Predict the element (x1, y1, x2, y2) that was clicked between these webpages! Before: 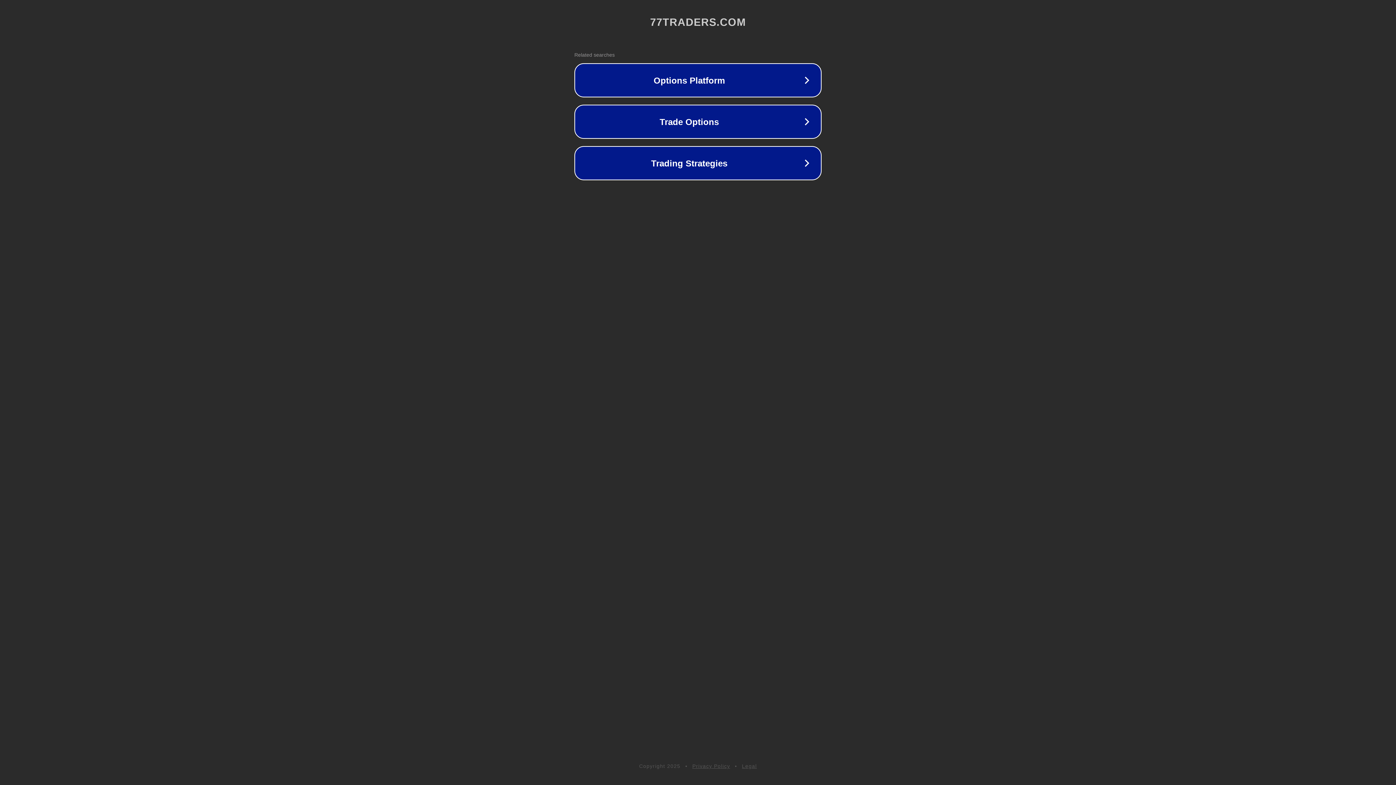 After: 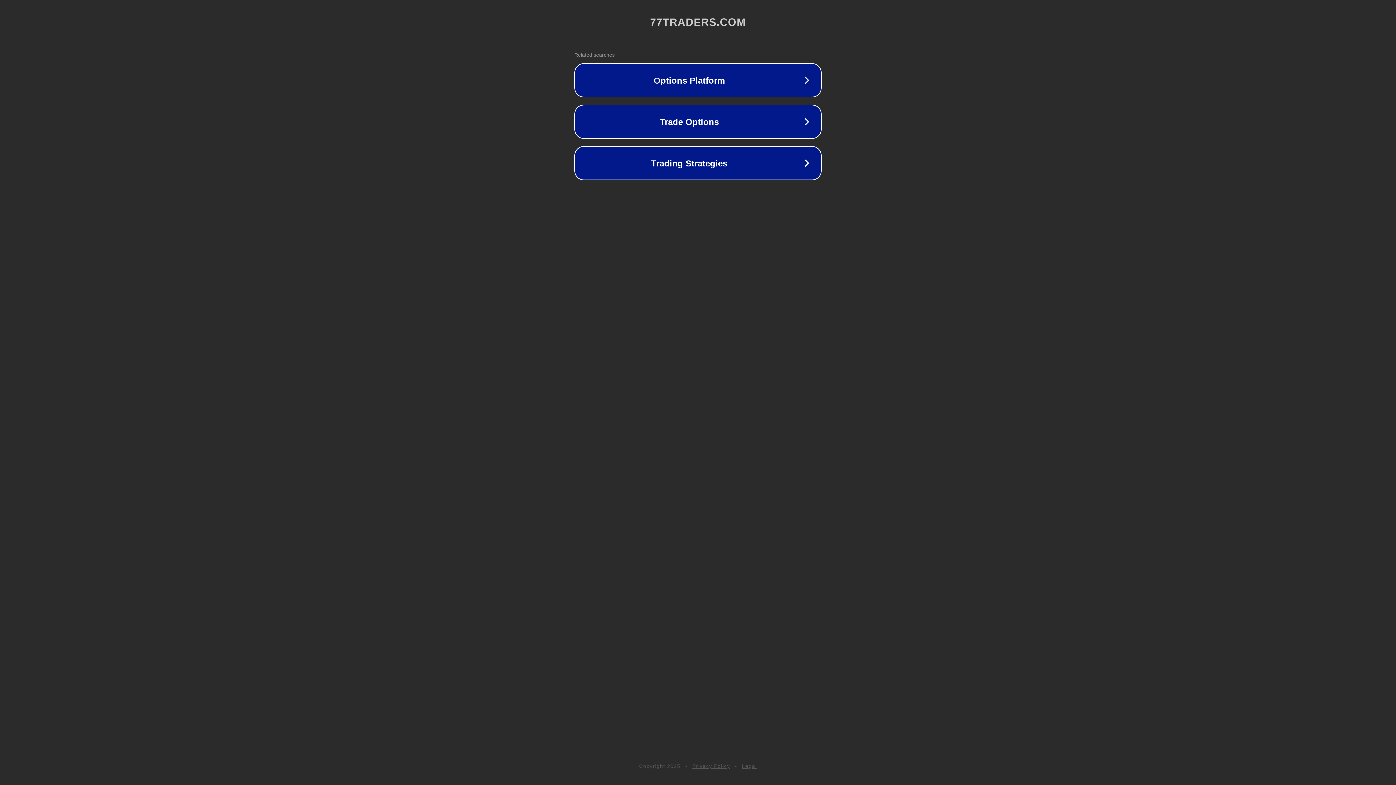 Action: bbox: (742, 763, 757, 769) label: Legal